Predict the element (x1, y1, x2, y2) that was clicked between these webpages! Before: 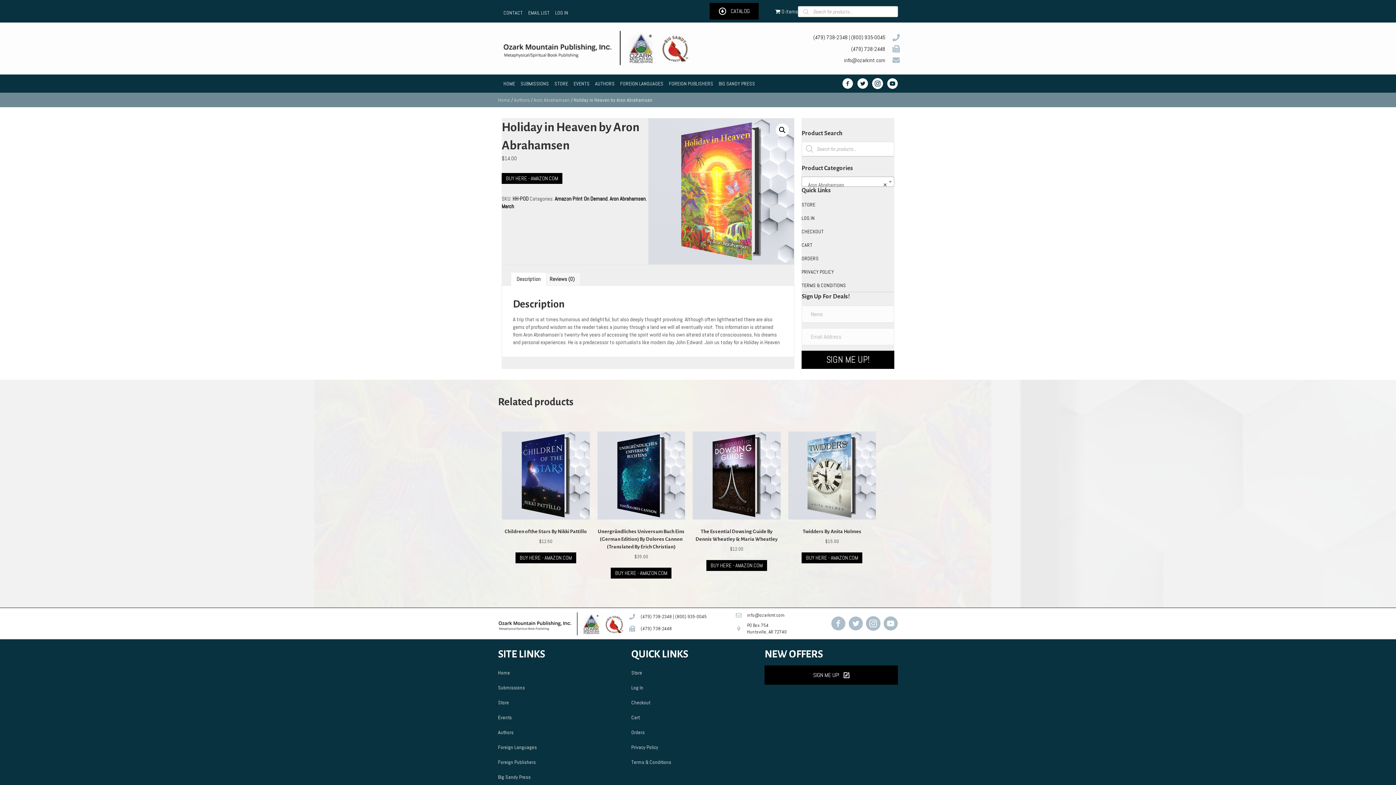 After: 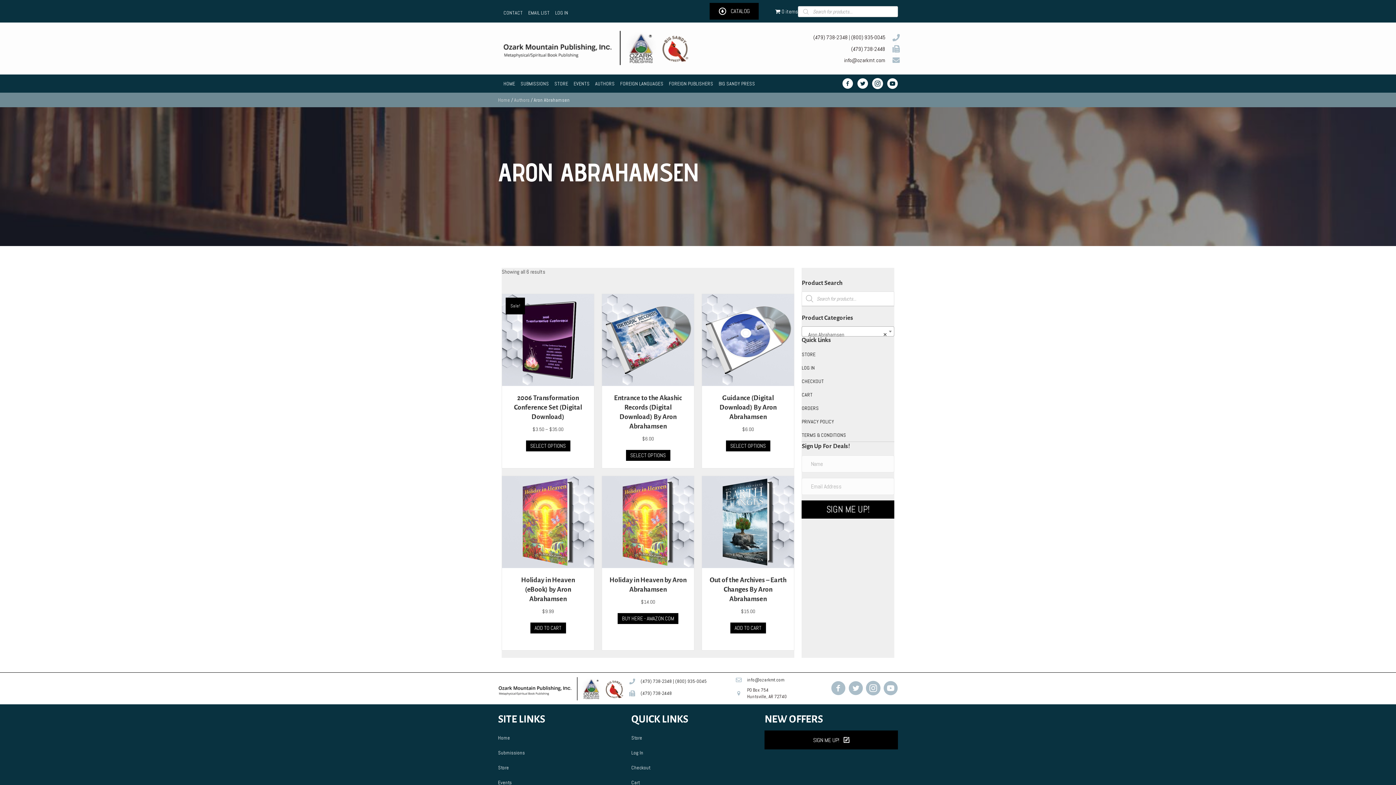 Action: label: Aron Abrahamsen bbox: (609, 195, 645, 202)